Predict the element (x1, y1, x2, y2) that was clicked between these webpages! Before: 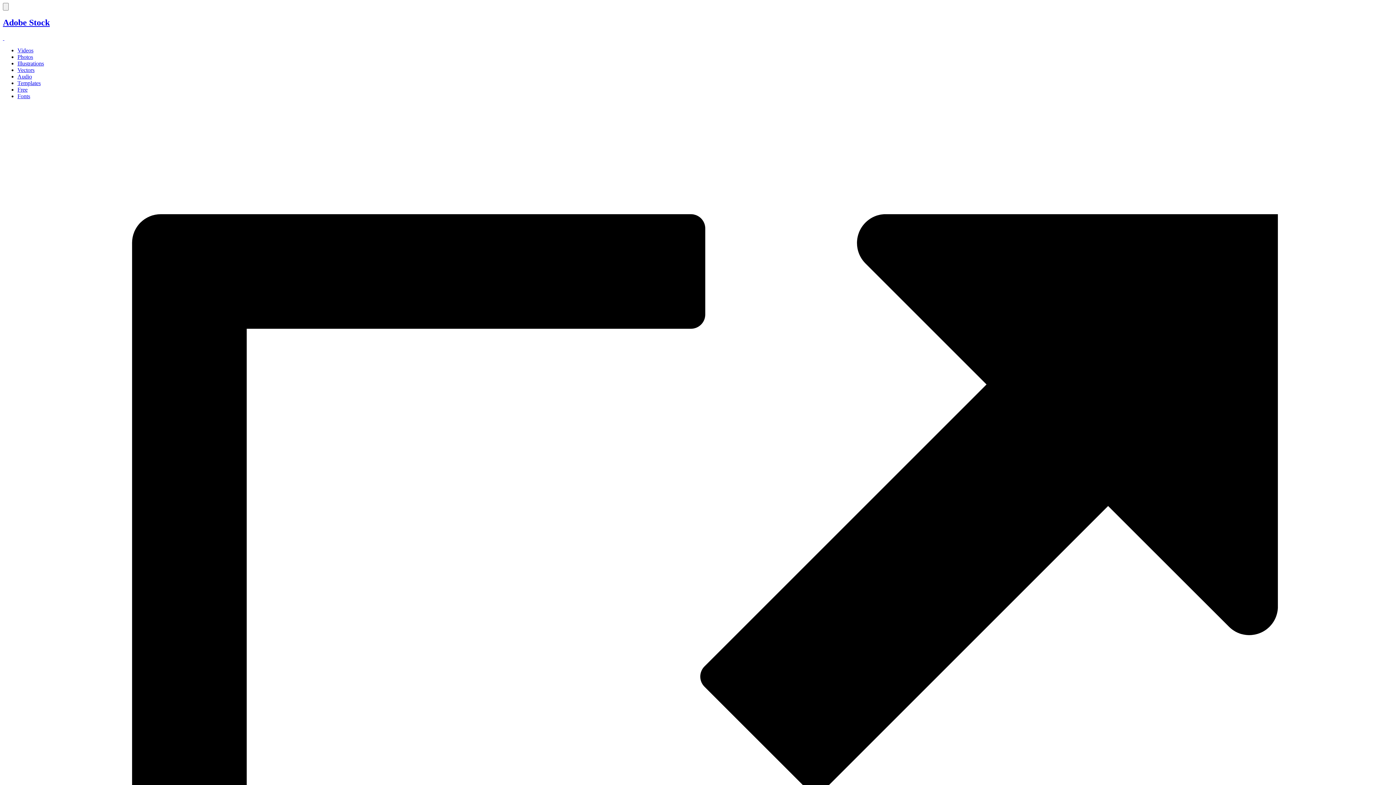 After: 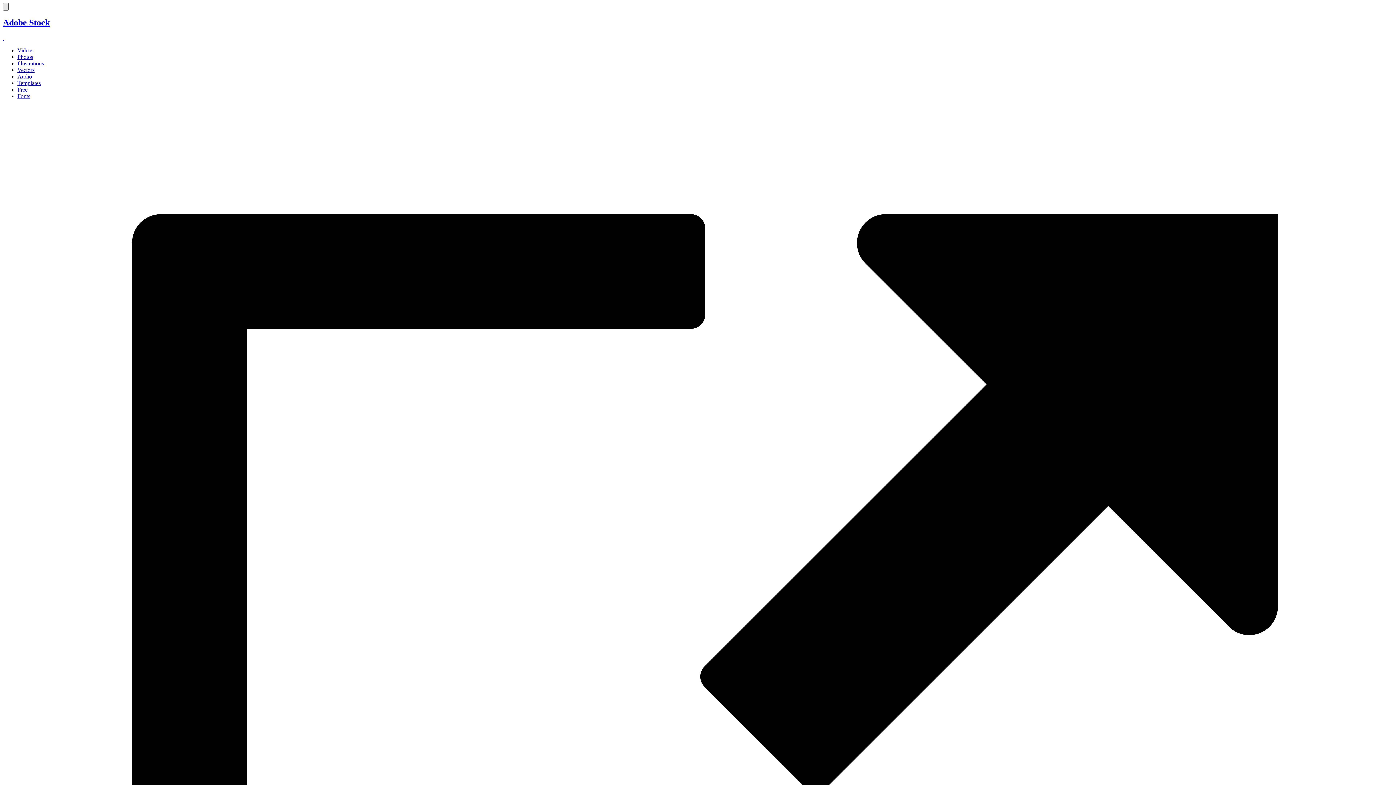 Action: label: Menu bbox: (2, 2, 8, 10)